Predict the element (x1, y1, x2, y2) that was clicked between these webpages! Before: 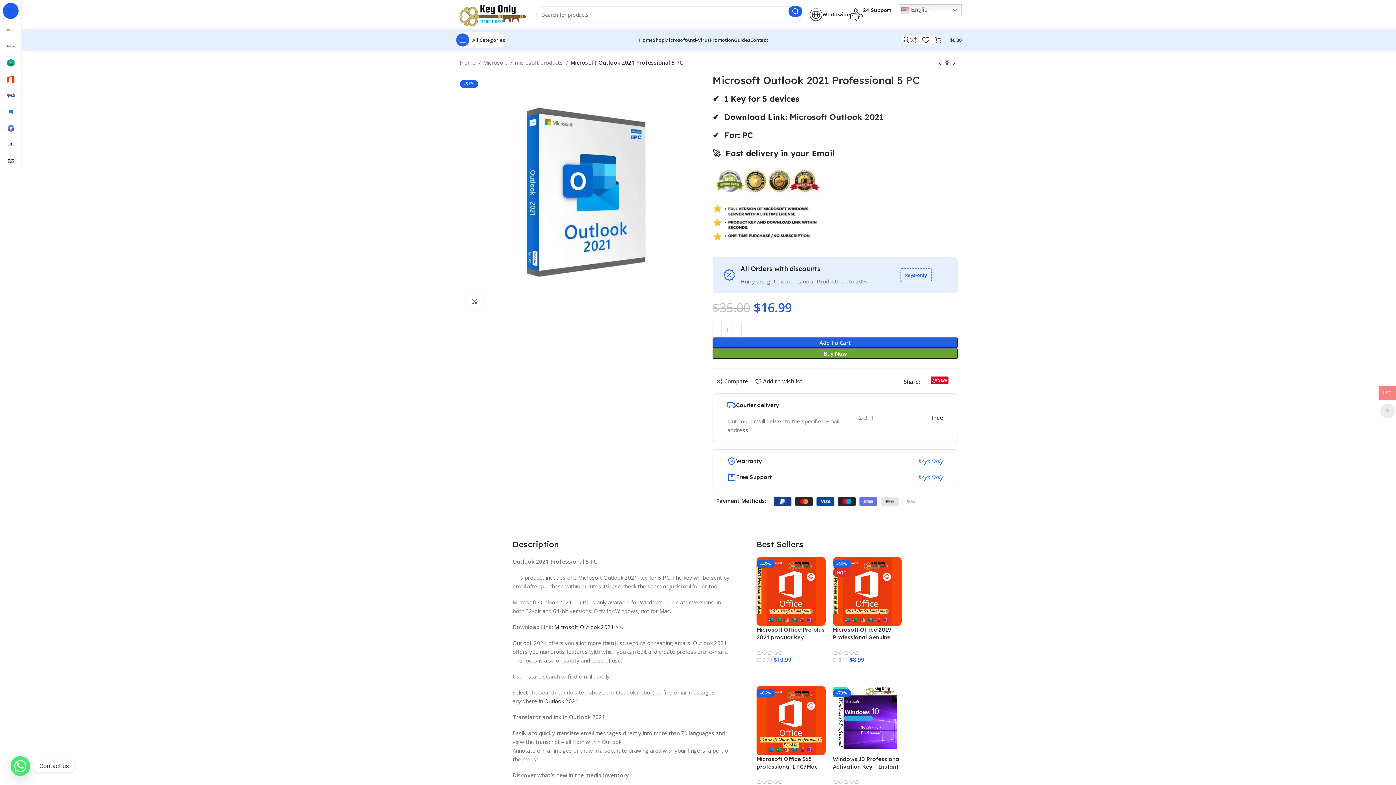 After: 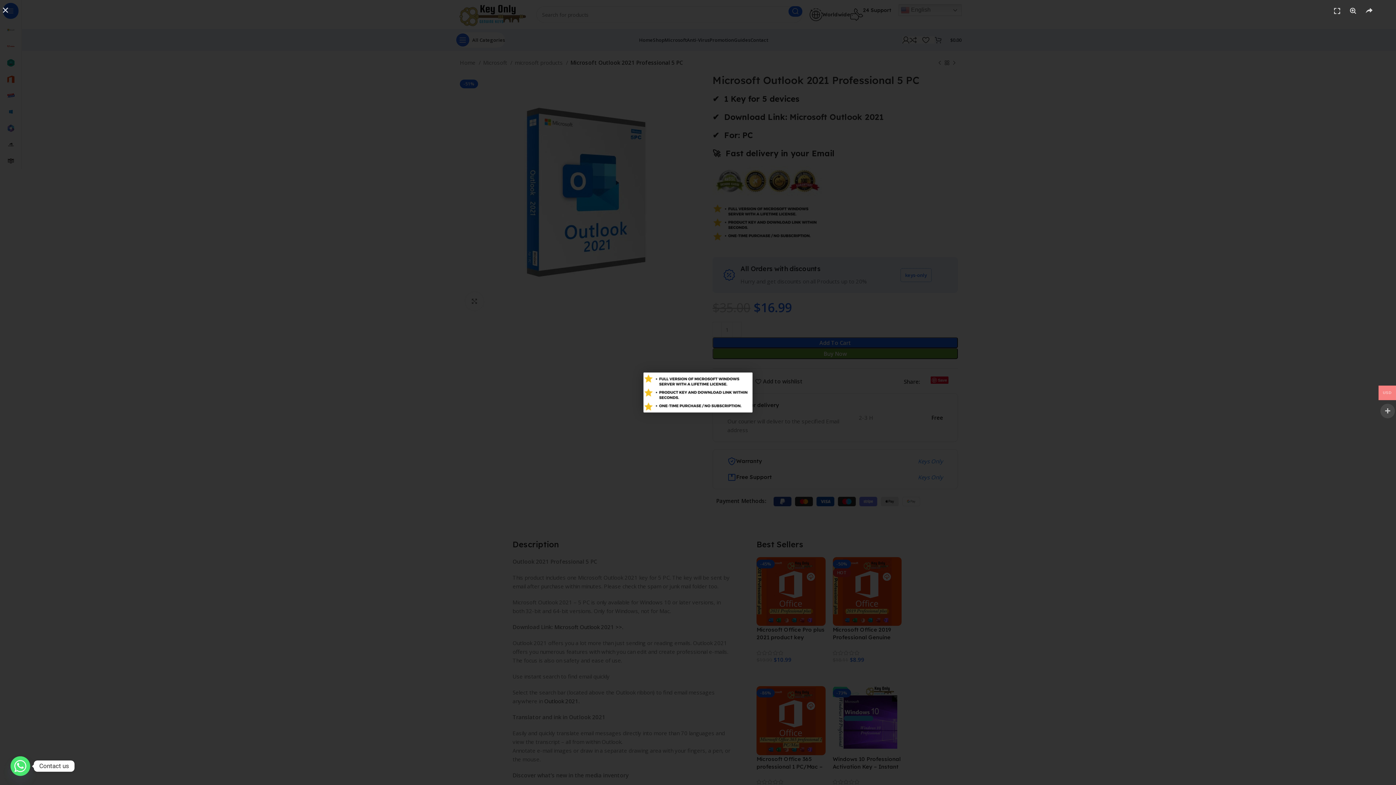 Action: bbox: (712, 218, 821, 225)